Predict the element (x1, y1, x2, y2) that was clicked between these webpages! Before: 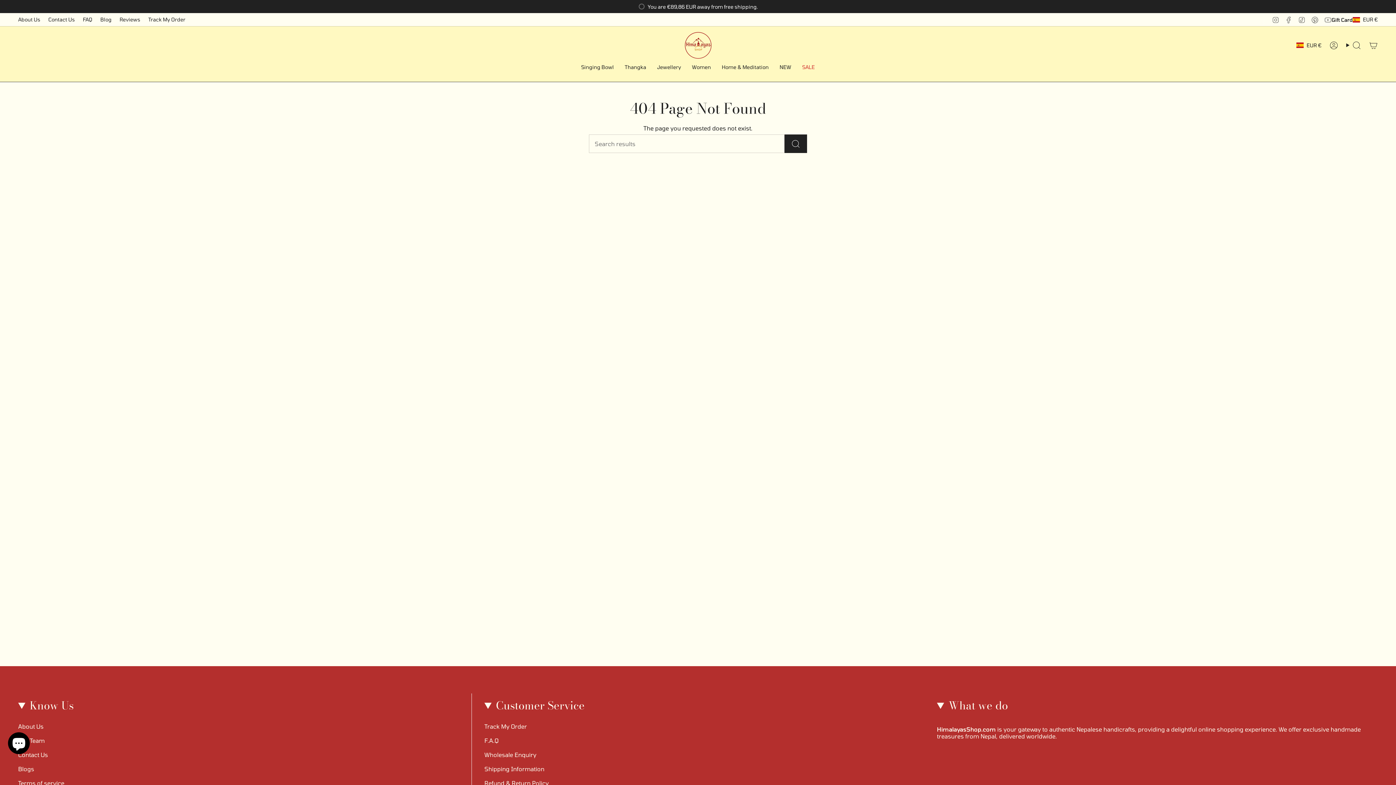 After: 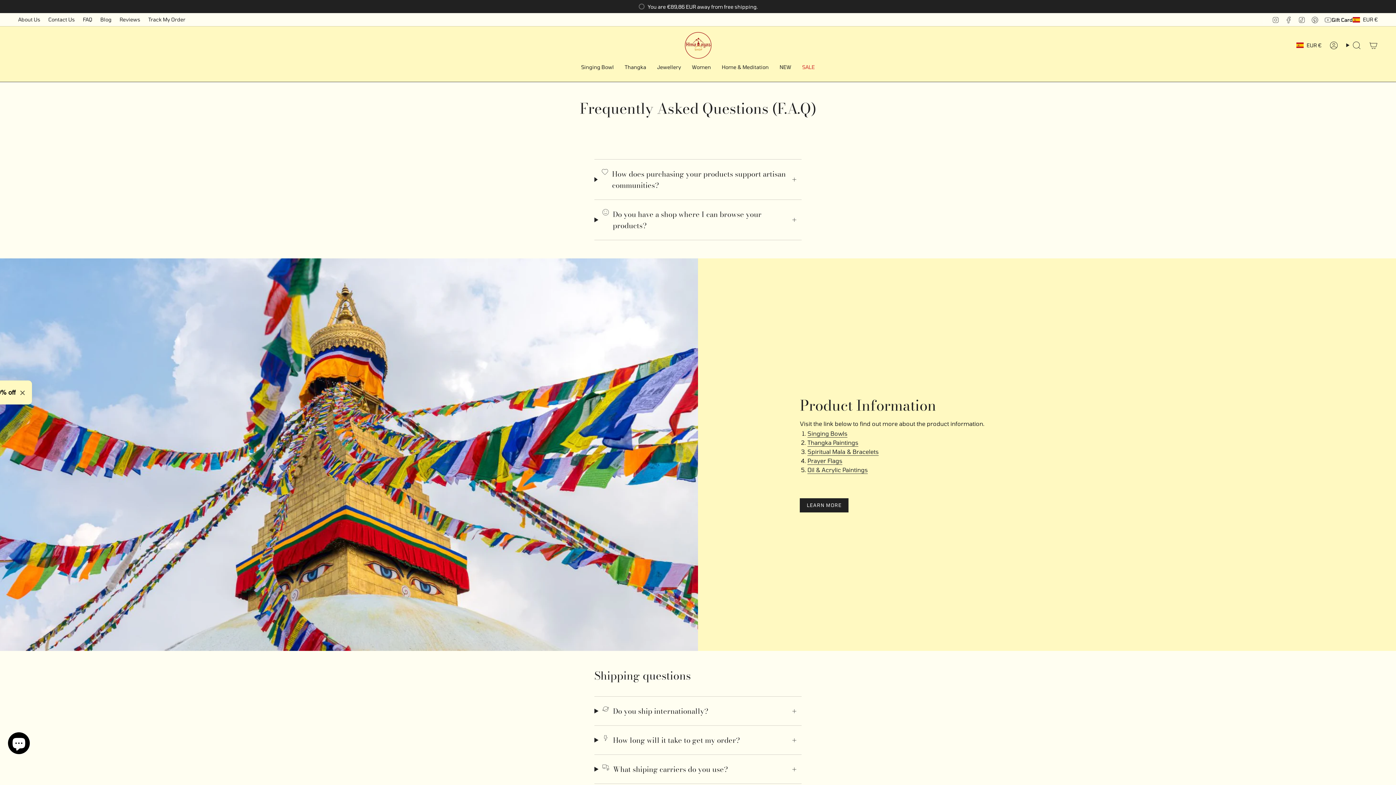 Action: bbox: (484, 737, 498, 744) label: F.A.Q